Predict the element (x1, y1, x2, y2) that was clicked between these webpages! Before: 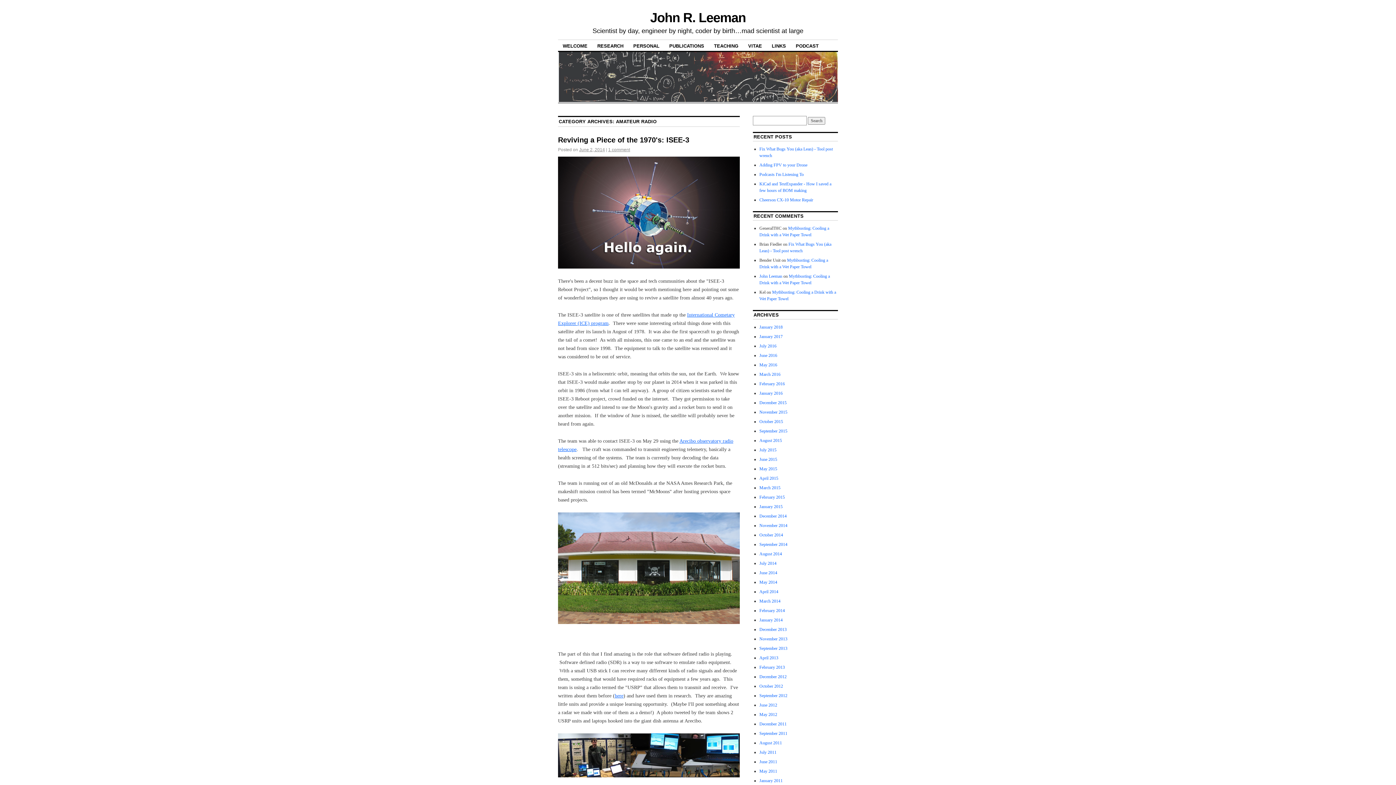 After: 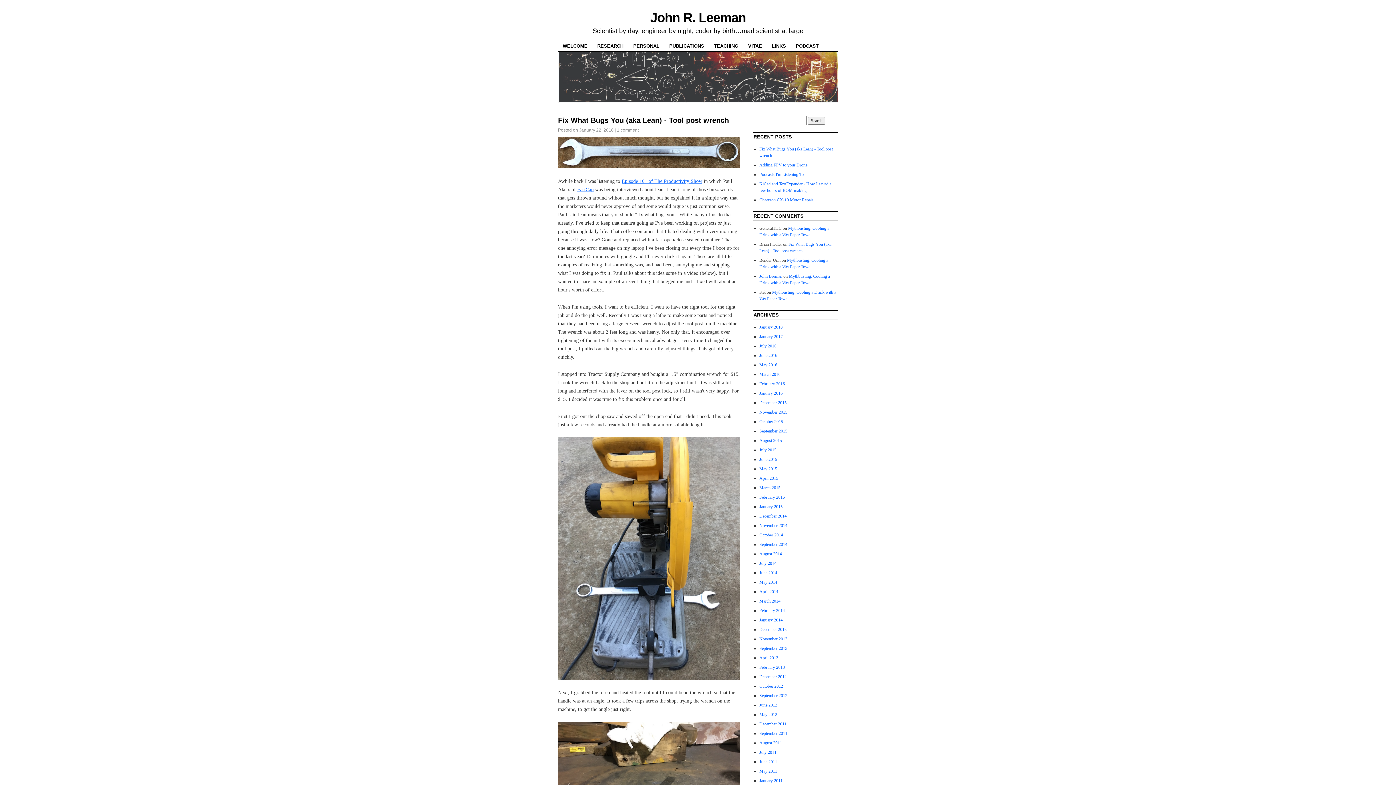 Action: bbox: (759, 273, 782, 279) label: John Leeman